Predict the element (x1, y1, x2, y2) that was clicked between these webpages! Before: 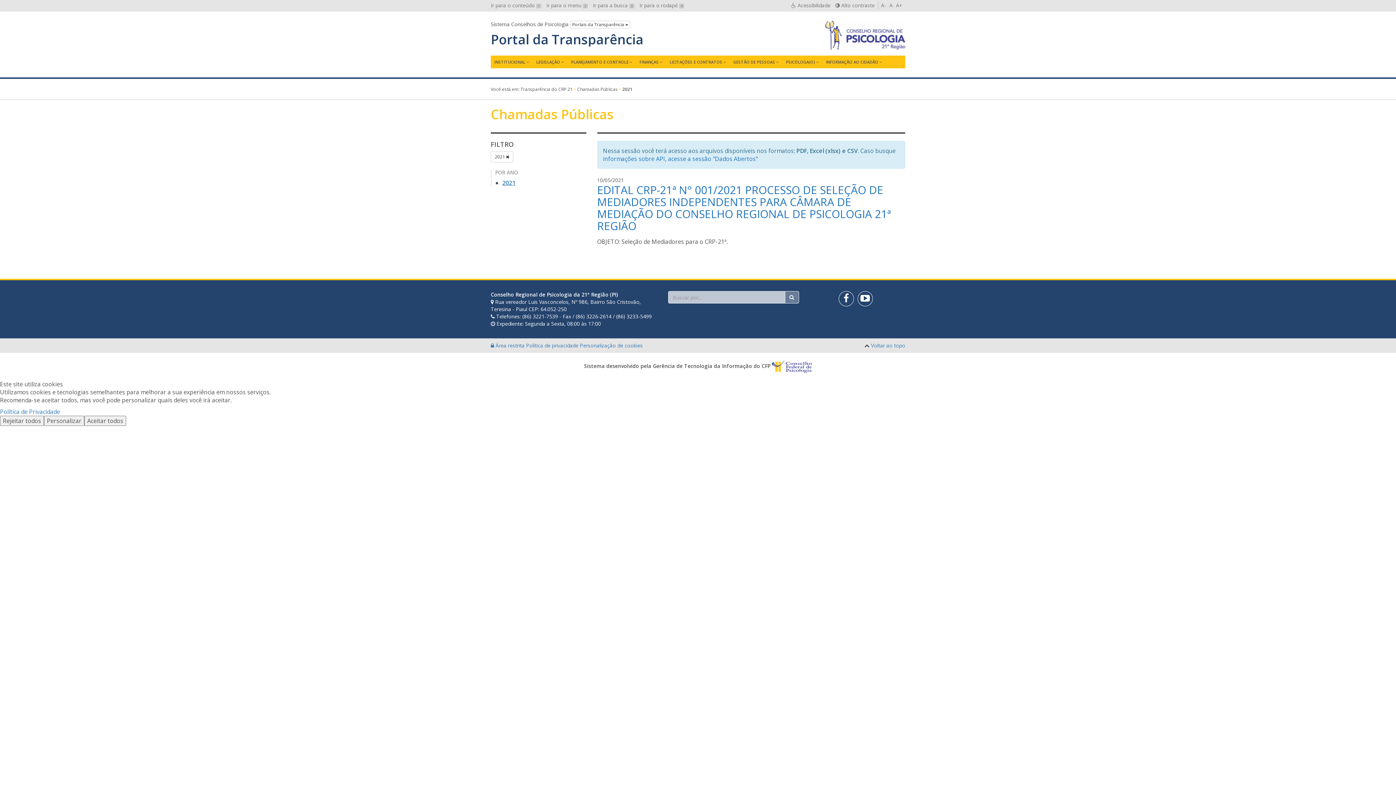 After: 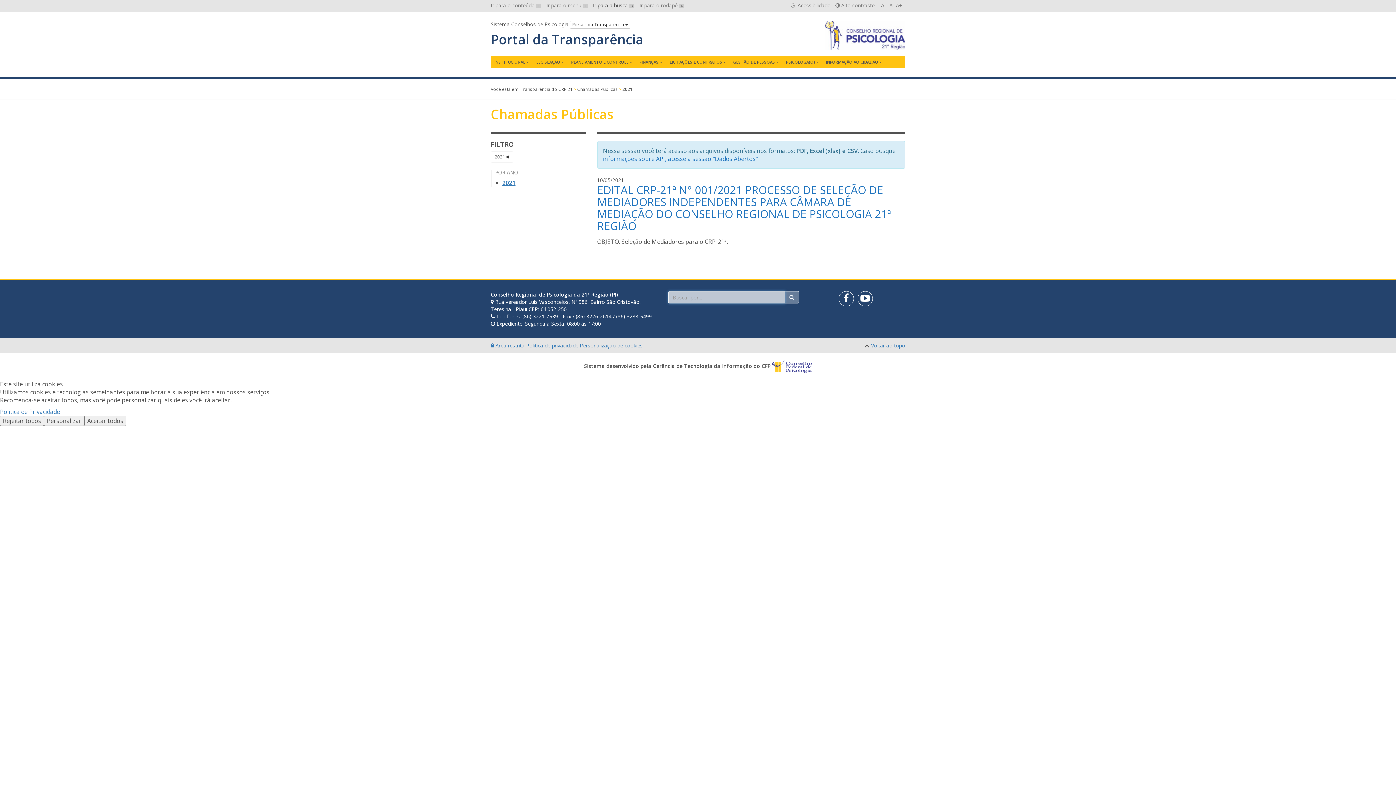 Action: label: Ir para a busca 3 bbox: (593, 1, 634, 8)